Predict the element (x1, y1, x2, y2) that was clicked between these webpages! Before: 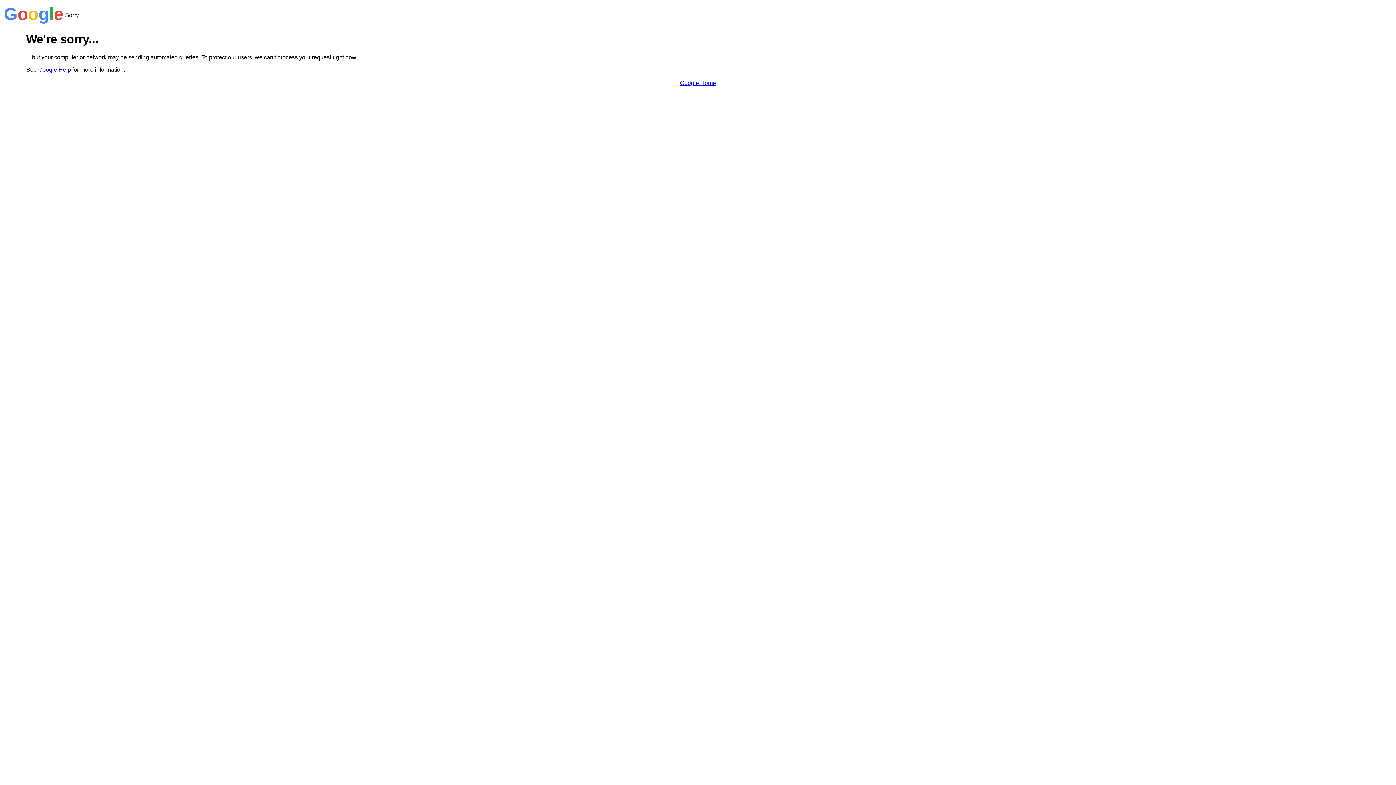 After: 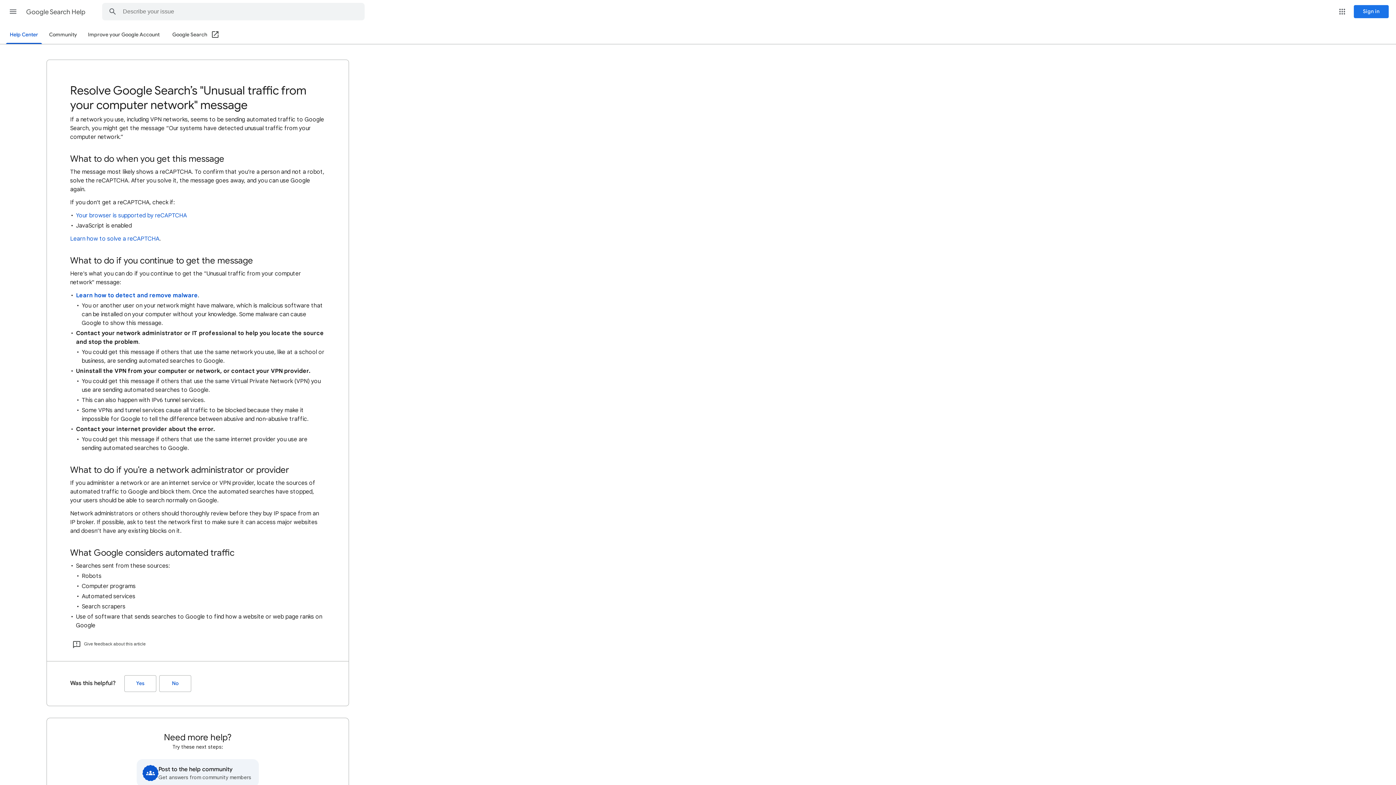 Action: label: Google Help bbox: (38, 66, 70, 72)